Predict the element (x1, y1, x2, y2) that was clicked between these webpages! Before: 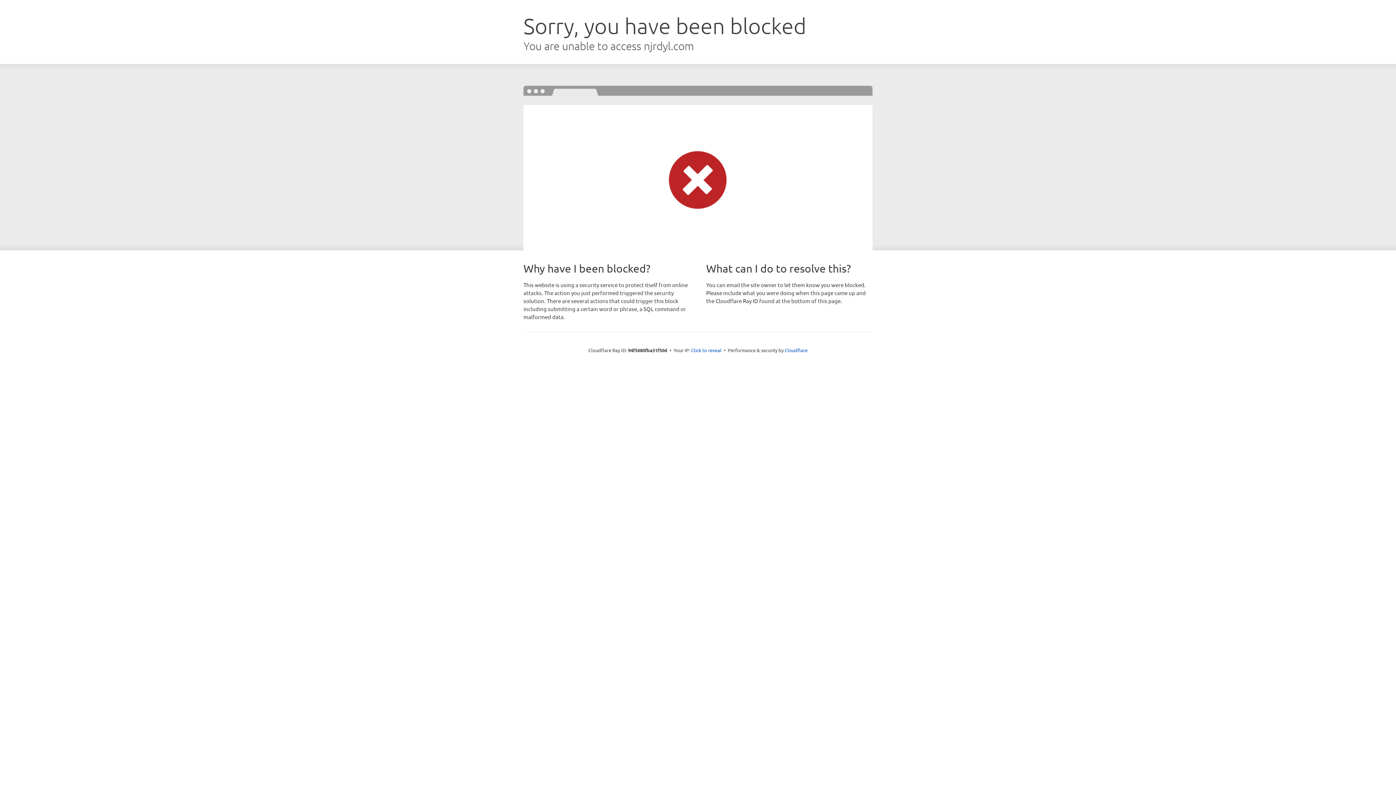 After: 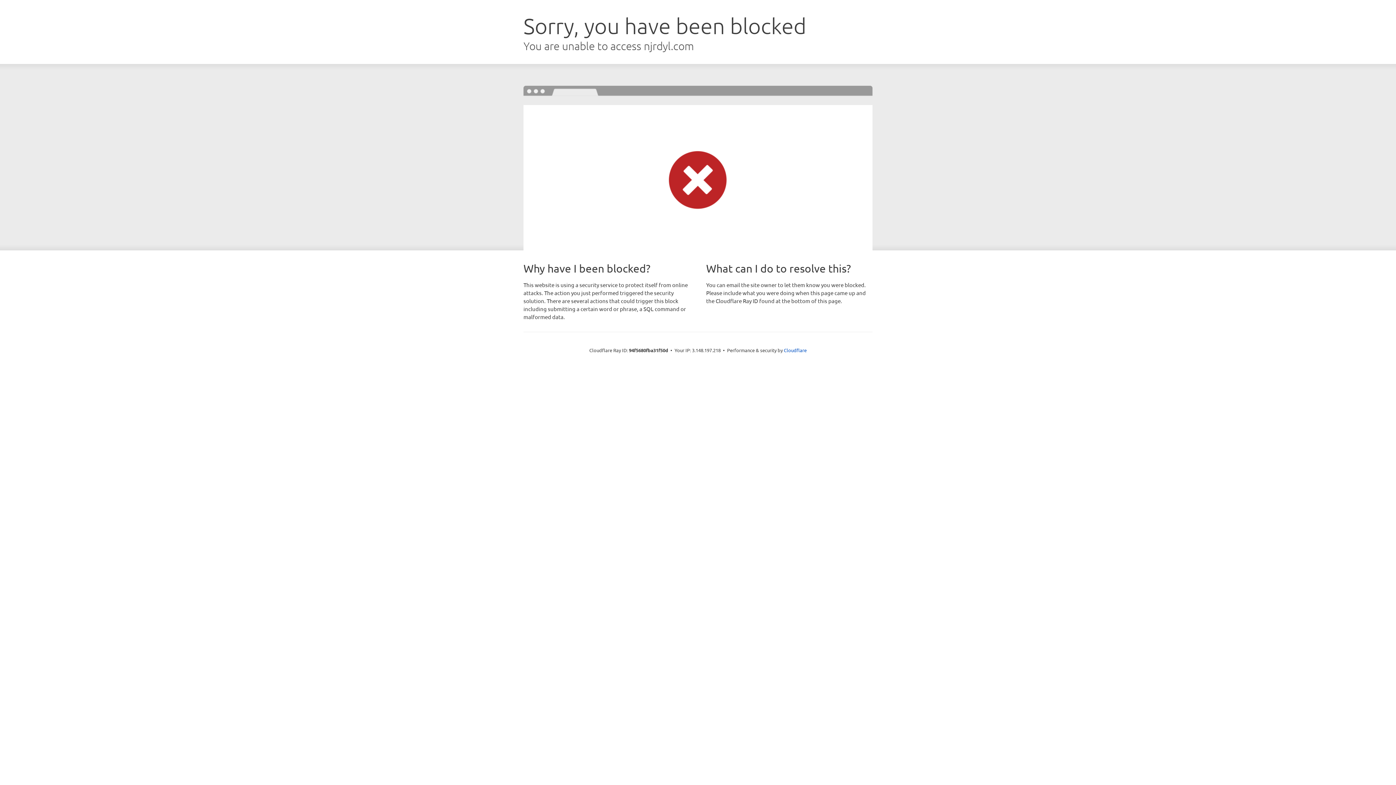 Action: label: Click to reveal bbox: (691, 346, 721, 353)